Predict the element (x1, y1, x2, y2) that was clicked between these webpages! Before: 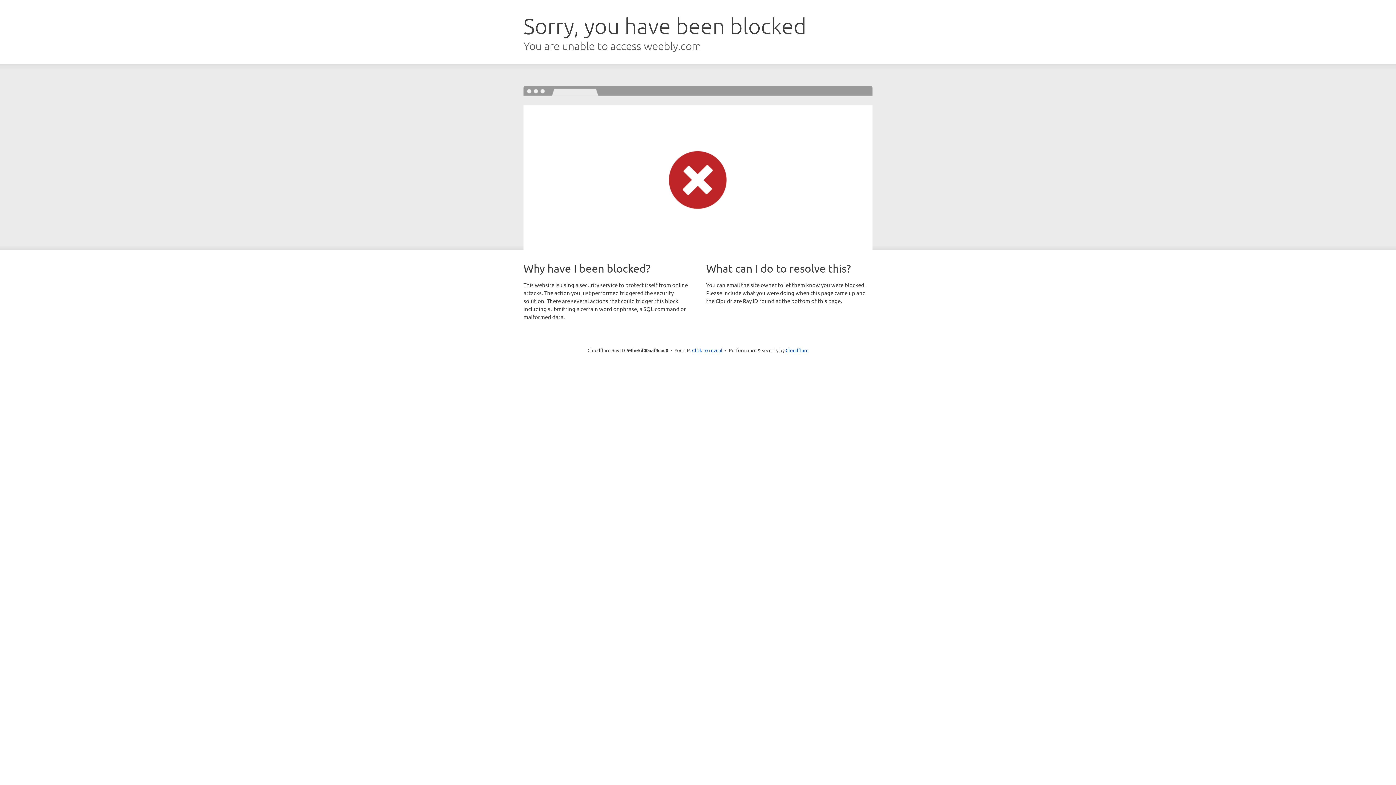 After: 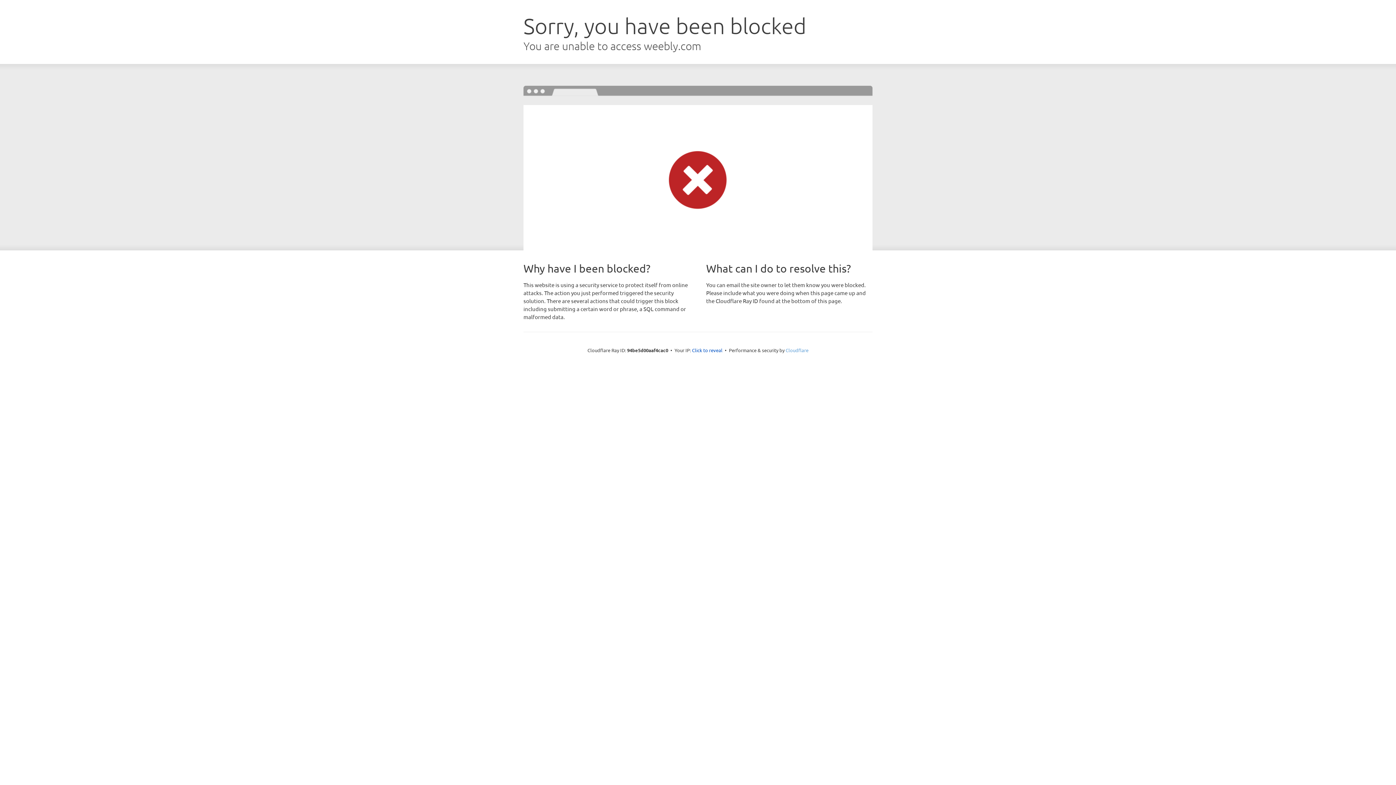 Action: bbox: (785, 347, 808, 353) label: Cloudflare